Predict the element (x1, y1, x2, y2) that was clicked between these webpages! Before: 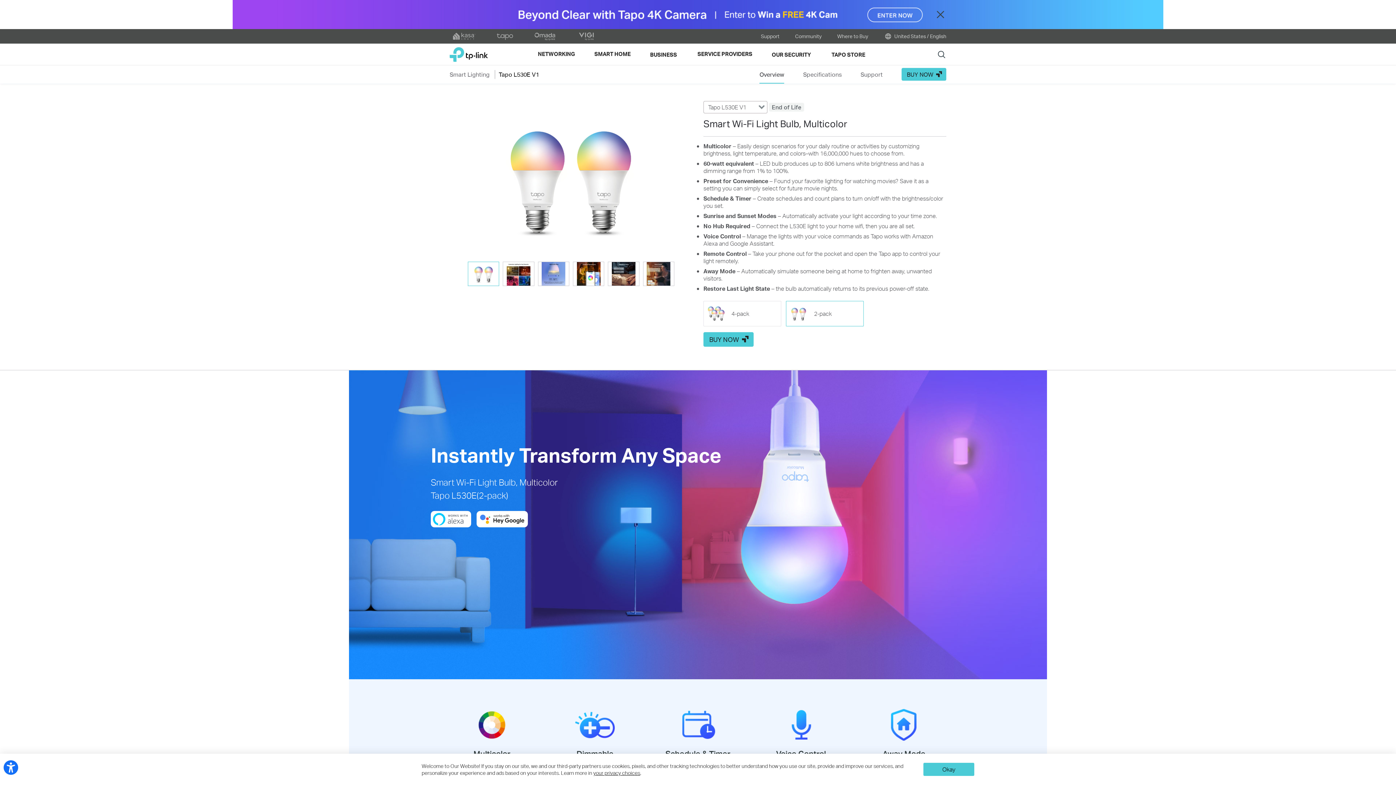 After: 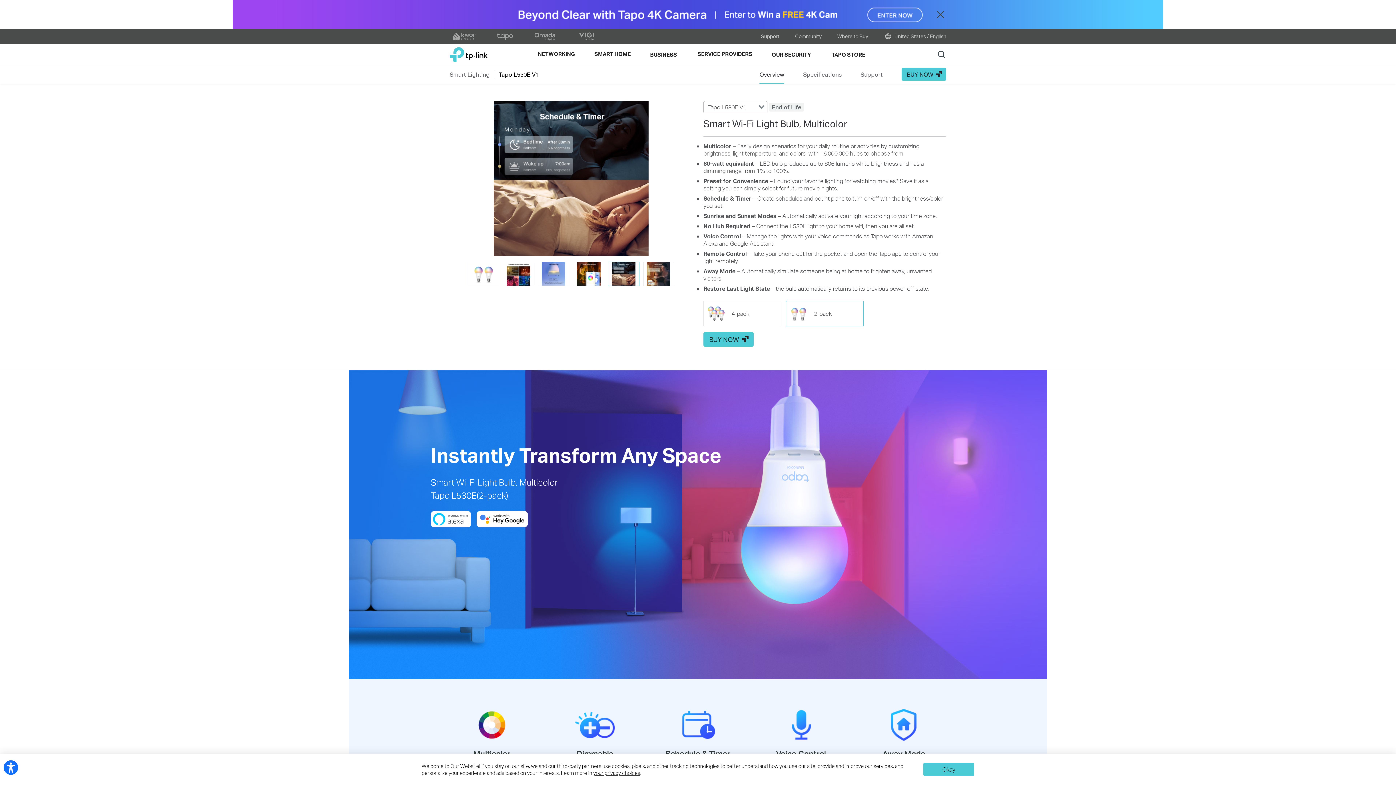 Action: bbox: (608, 261, 639, 286)